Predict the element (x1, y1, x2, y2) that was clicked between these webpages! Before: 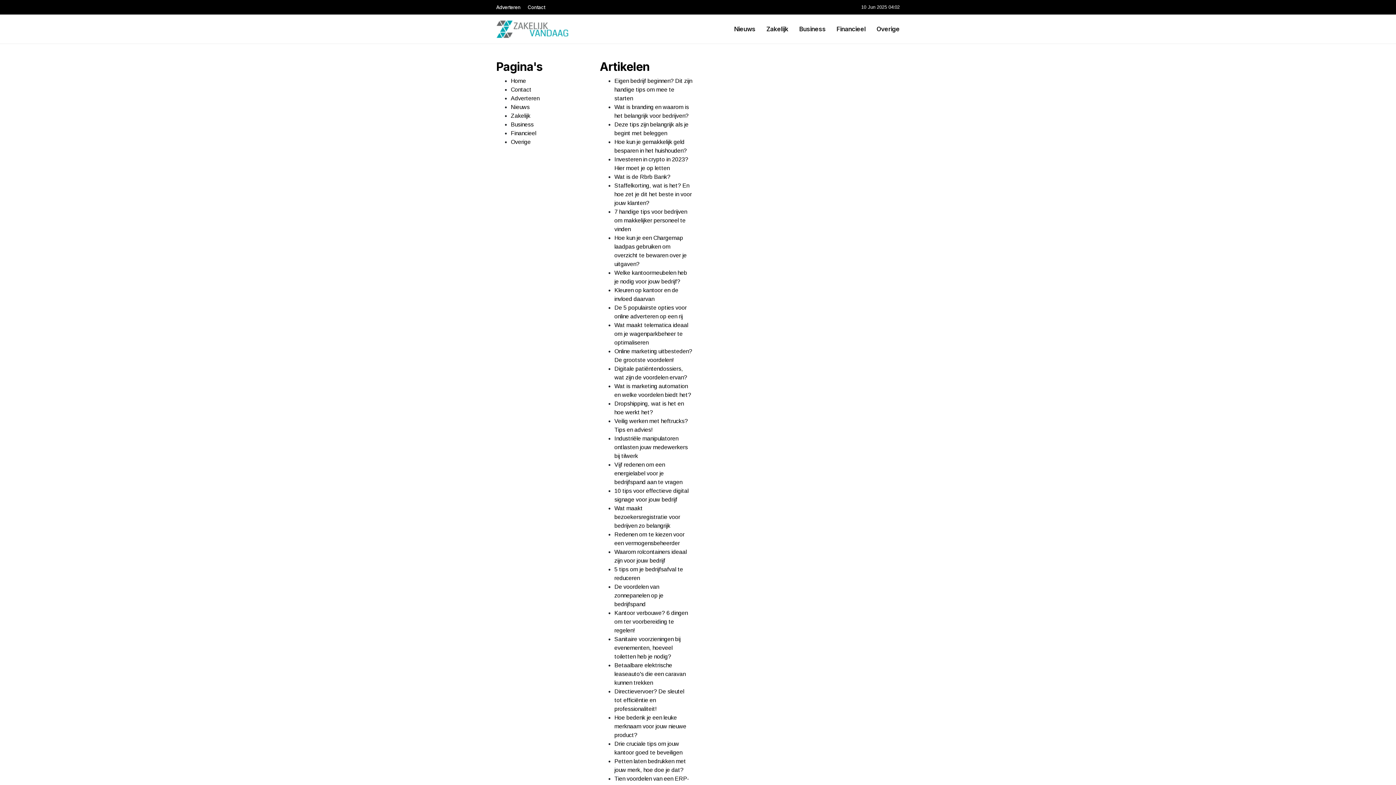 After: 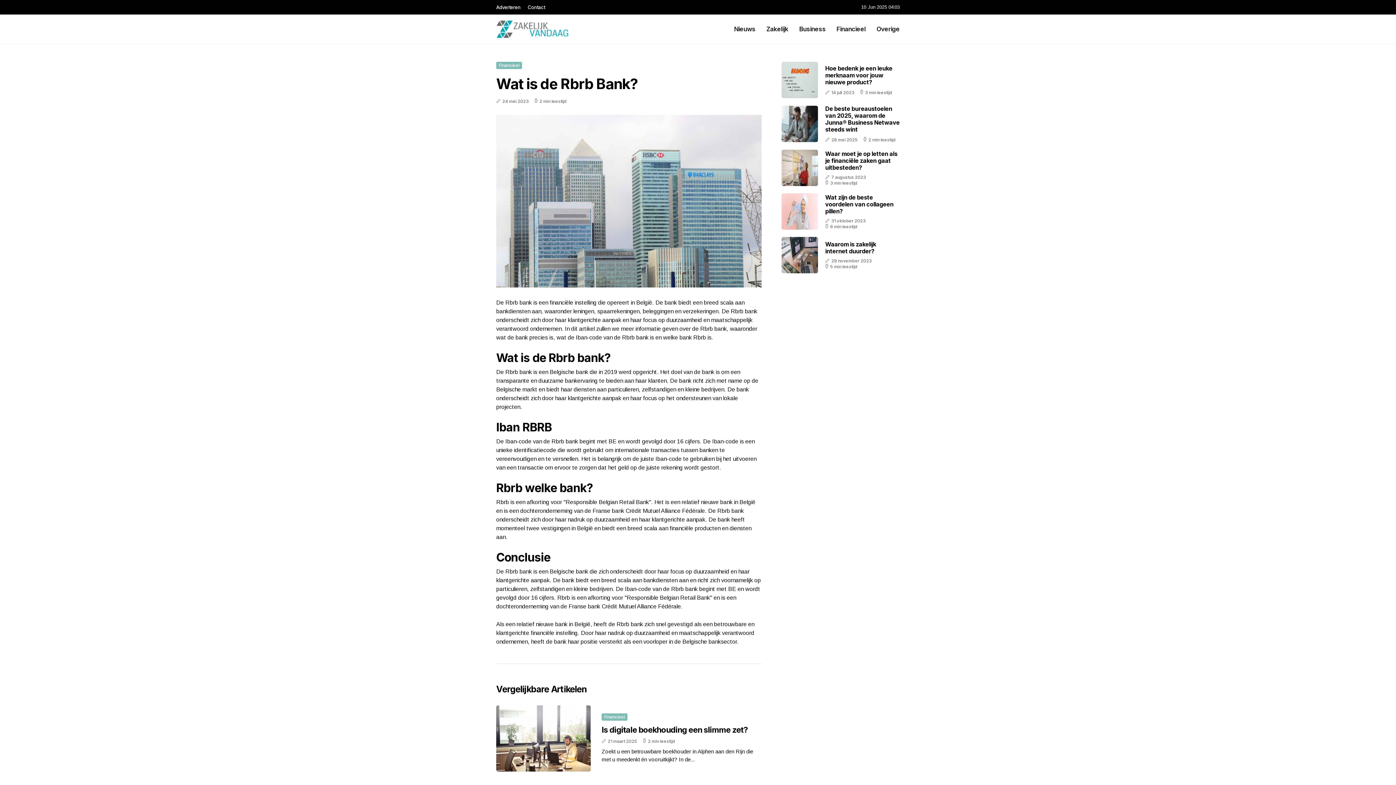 Action: bbox: (614, 173, 670, 180) label: Wat is de Rbrb Bank?